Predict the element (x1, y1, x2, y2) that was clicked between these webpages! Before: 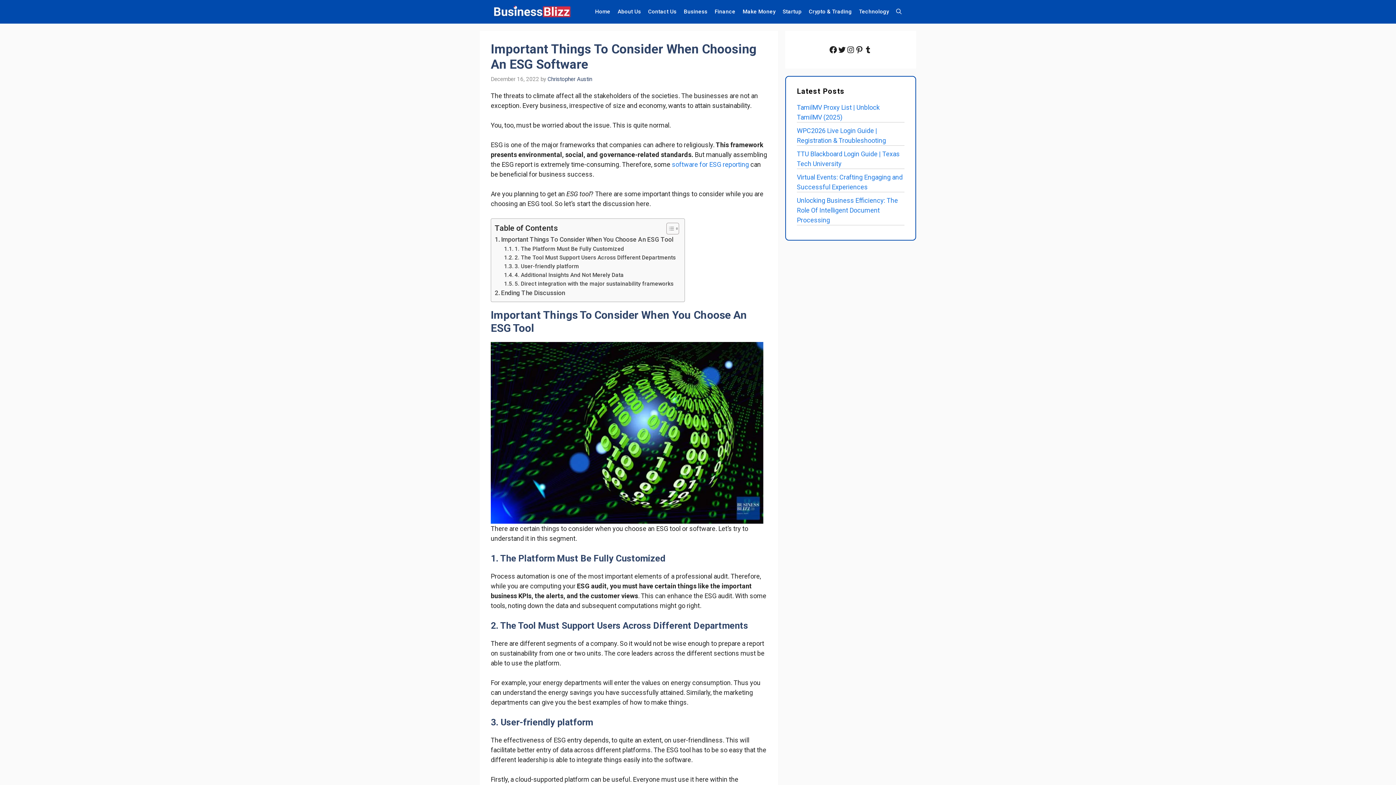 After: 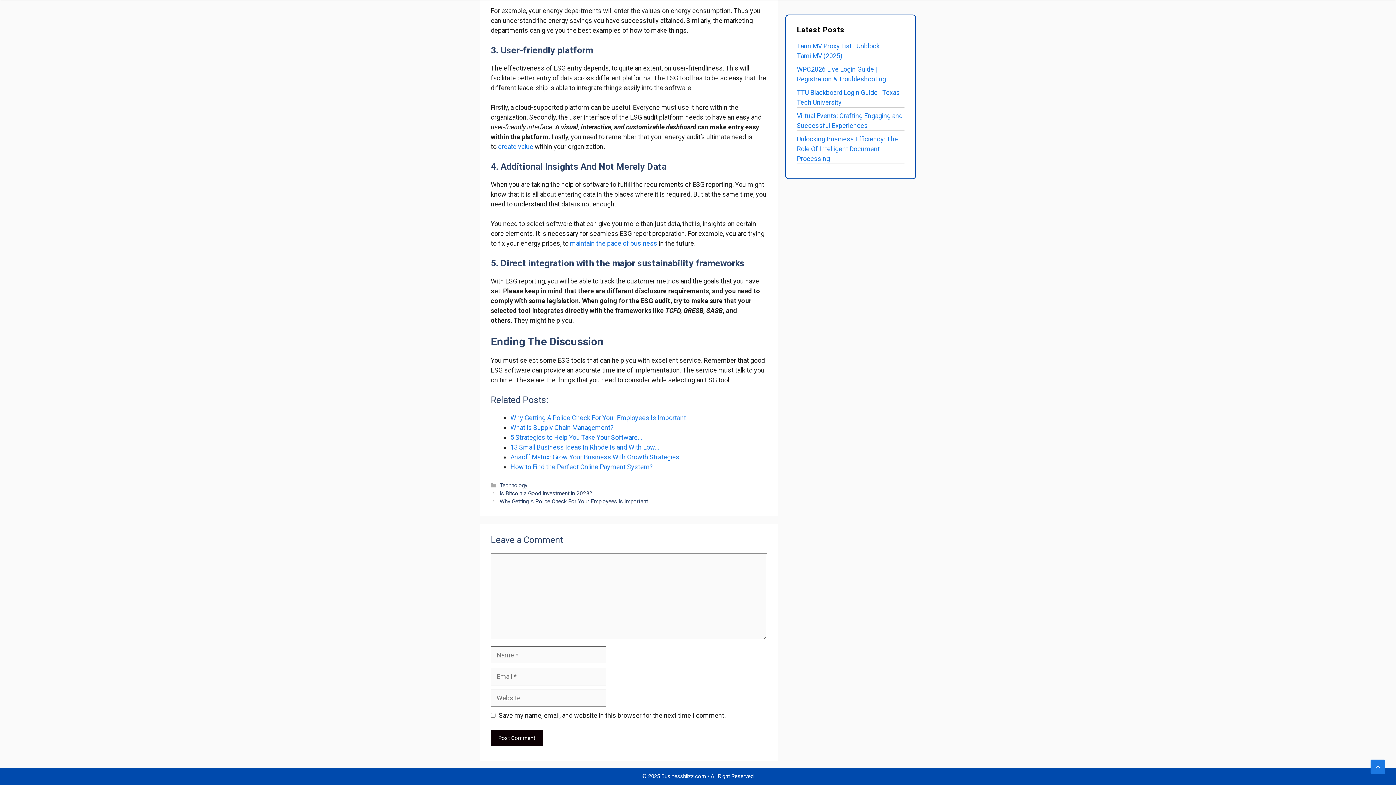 Action: label: 5. Direct integration with the major sustainability frameworks bbox: (504, 279, 673, 288)